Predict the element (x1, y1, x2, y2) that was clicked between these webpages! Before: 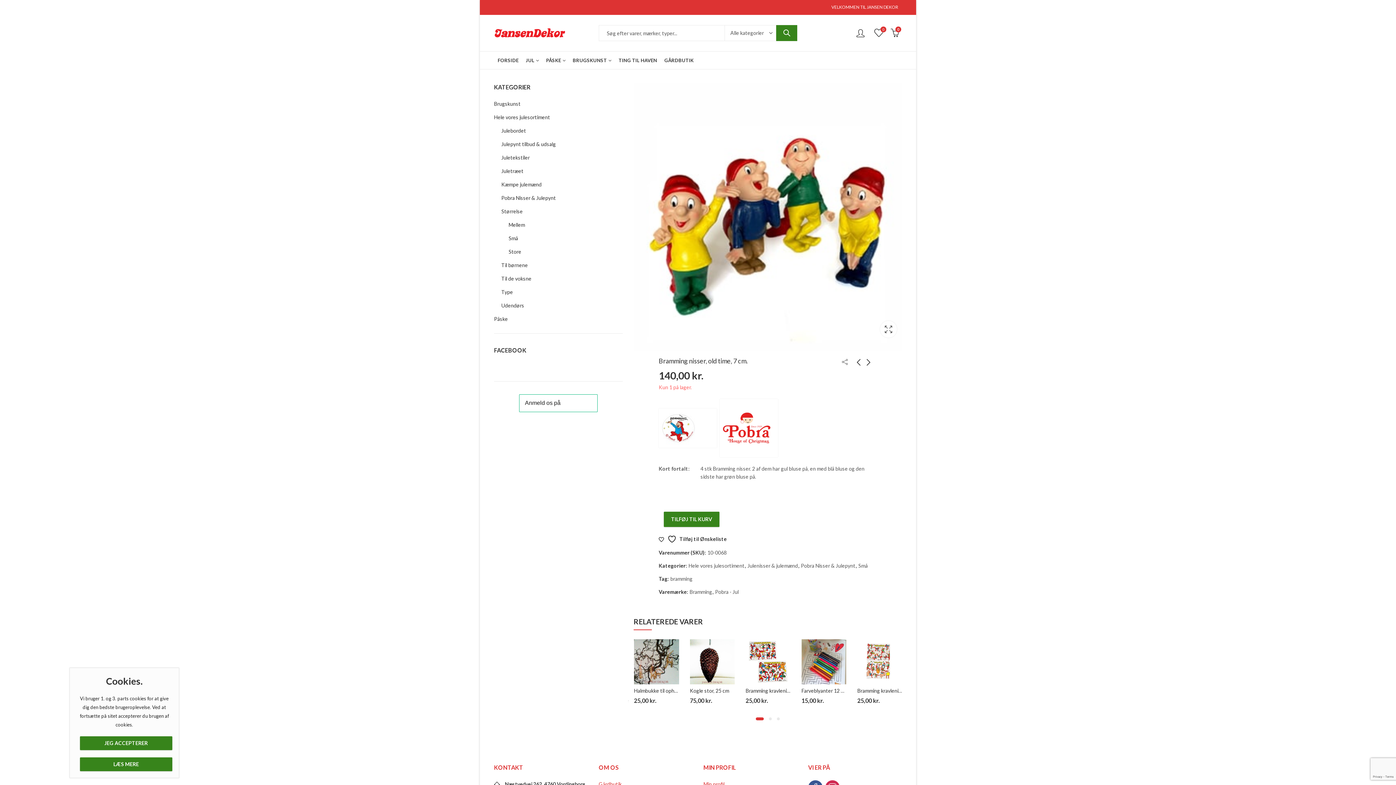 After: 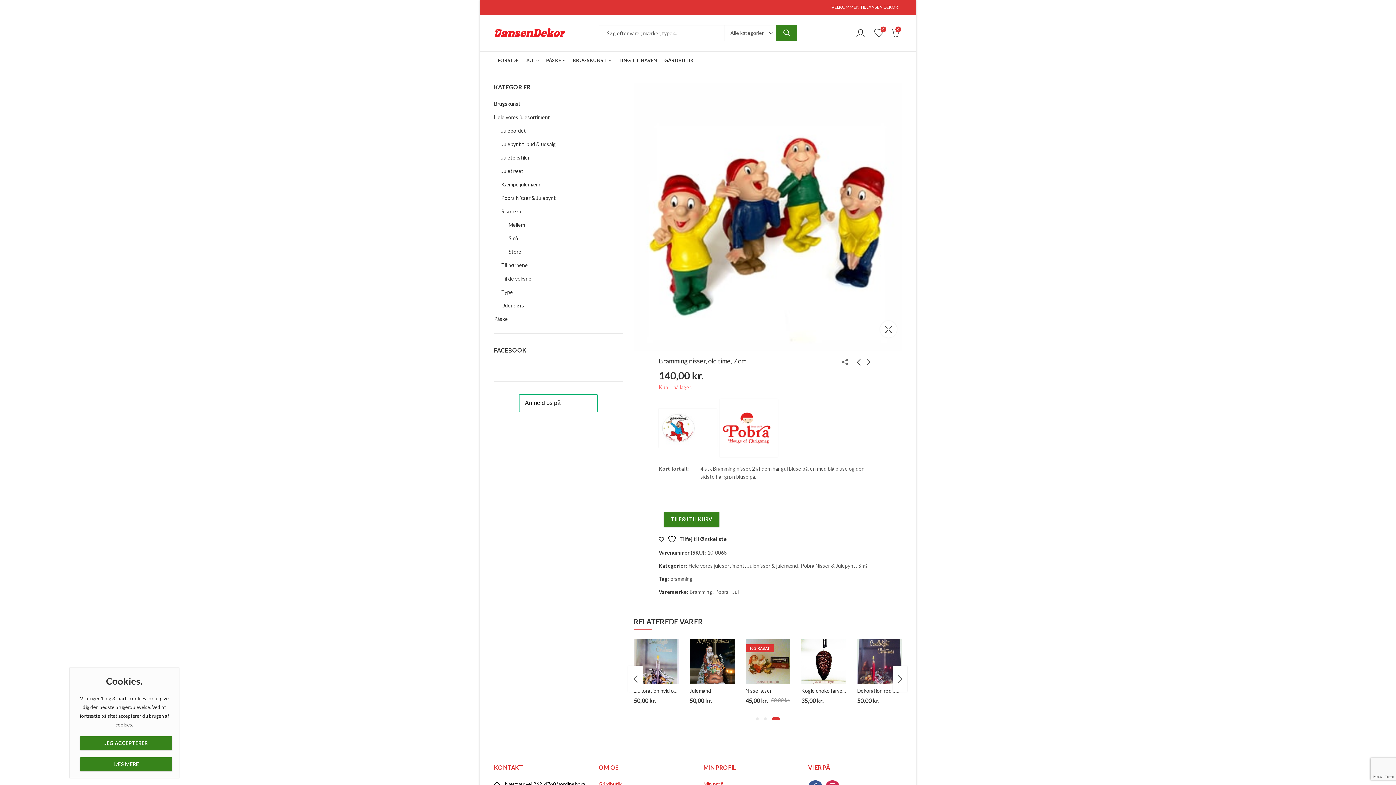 Action: bbox: (774, 715, 782, 722)